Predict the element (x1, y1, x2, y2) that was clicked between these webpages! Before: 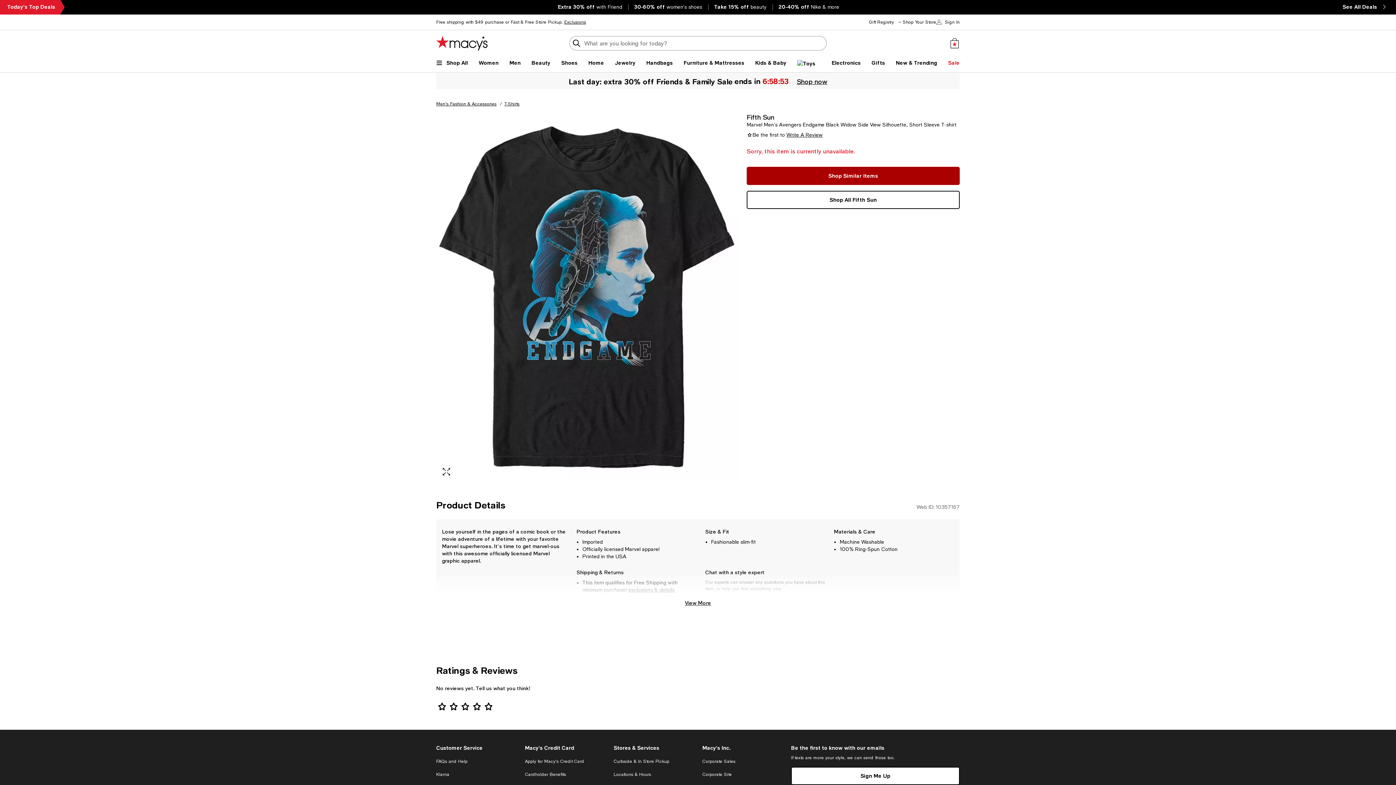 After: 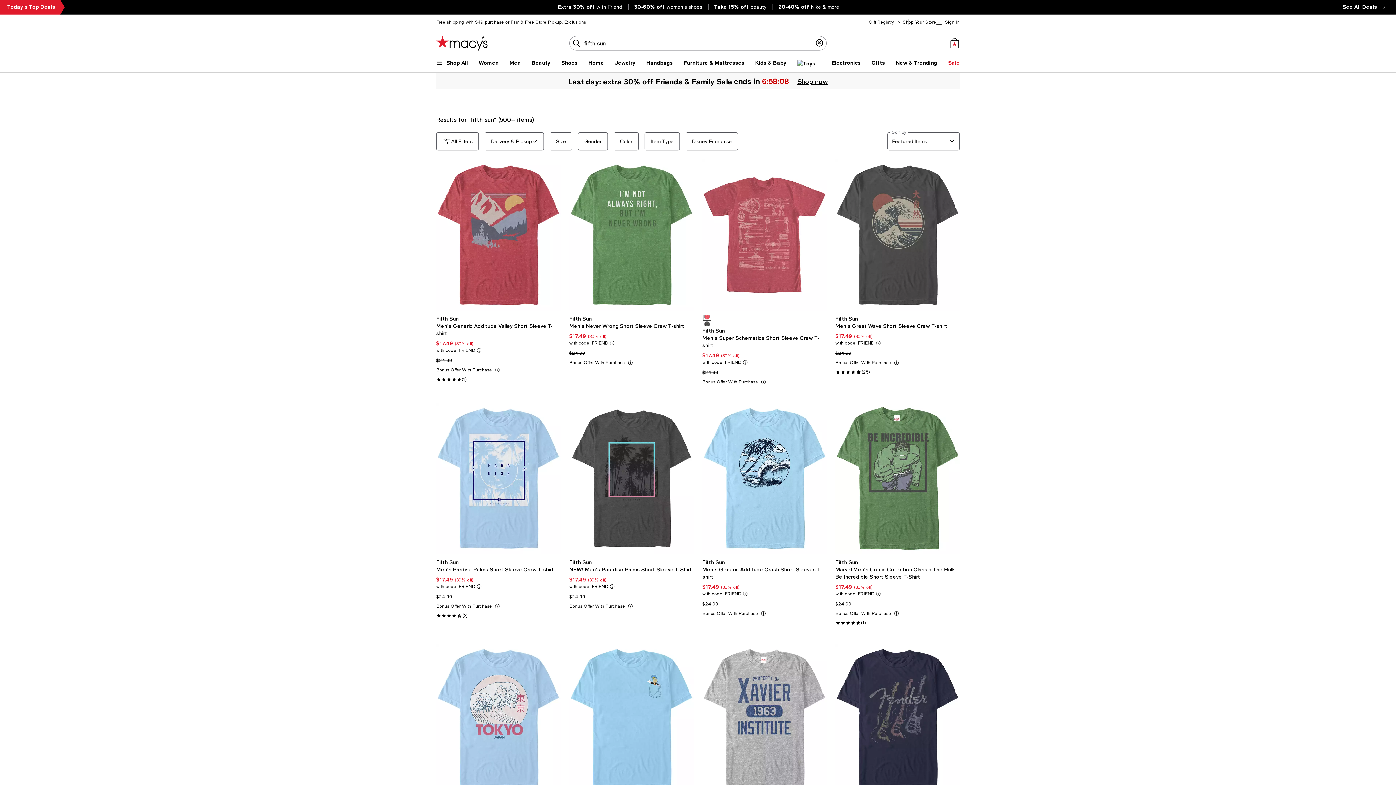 Action: label: Fifth Sun bbox: (746, 113, 774, 121)